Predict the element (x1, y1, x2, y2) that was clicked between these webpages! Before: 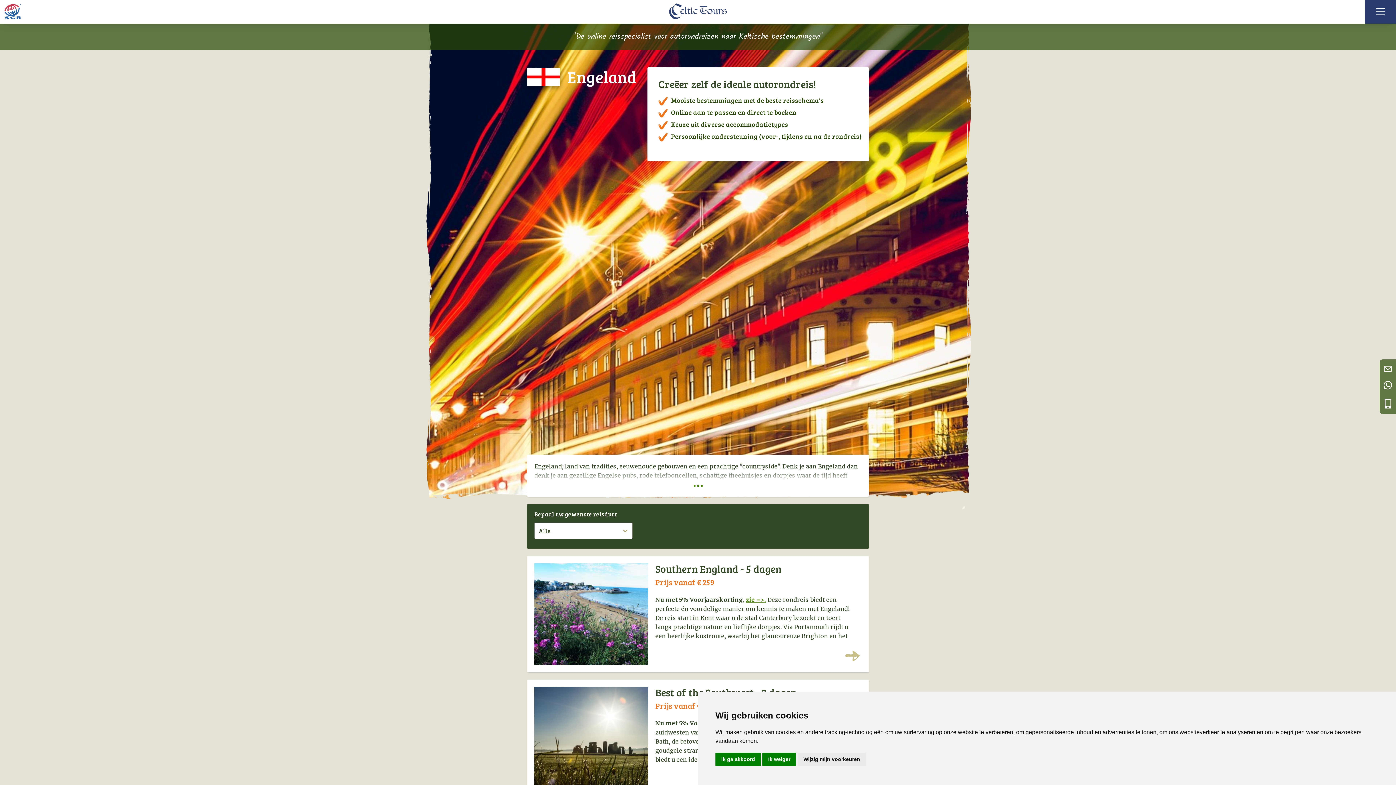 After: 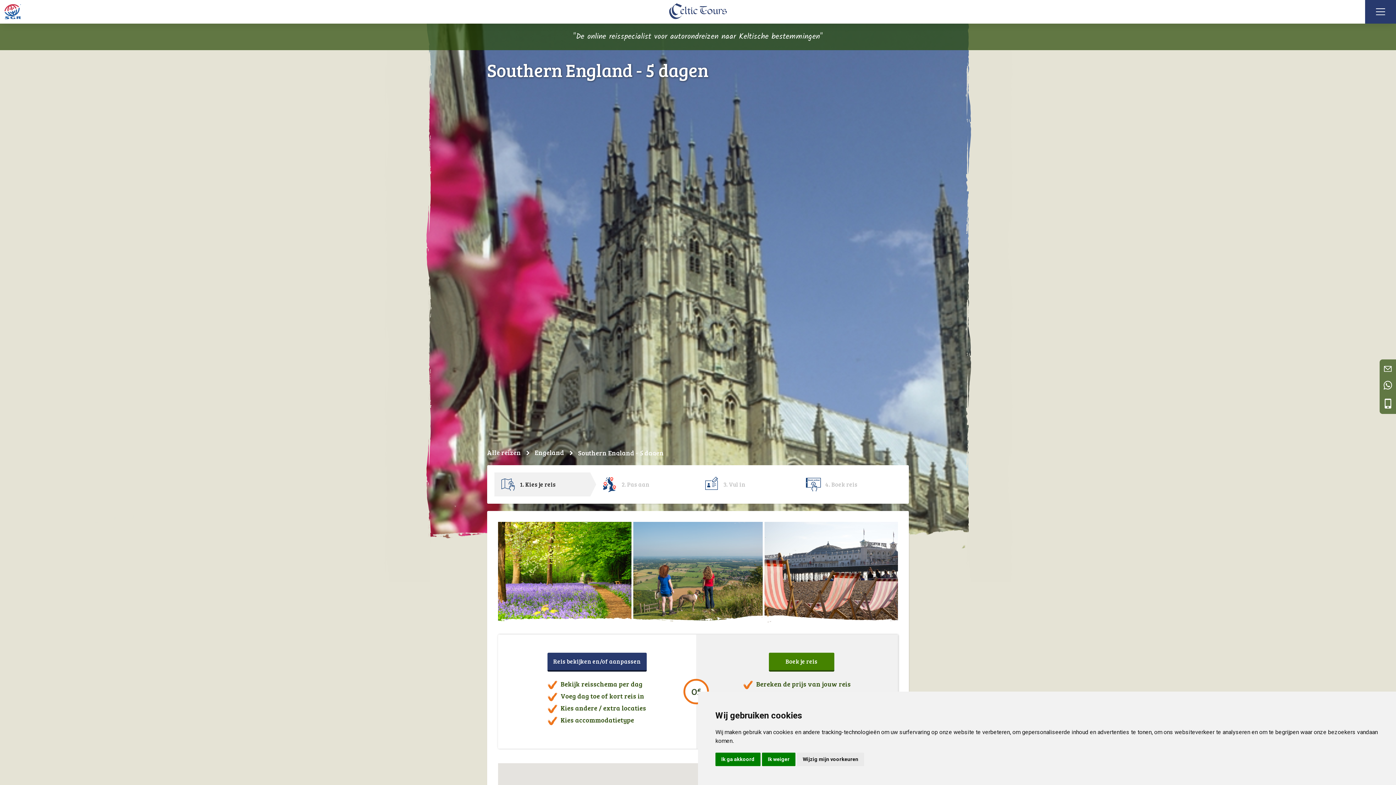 Action: bbox: (527, 556, 869, 672)